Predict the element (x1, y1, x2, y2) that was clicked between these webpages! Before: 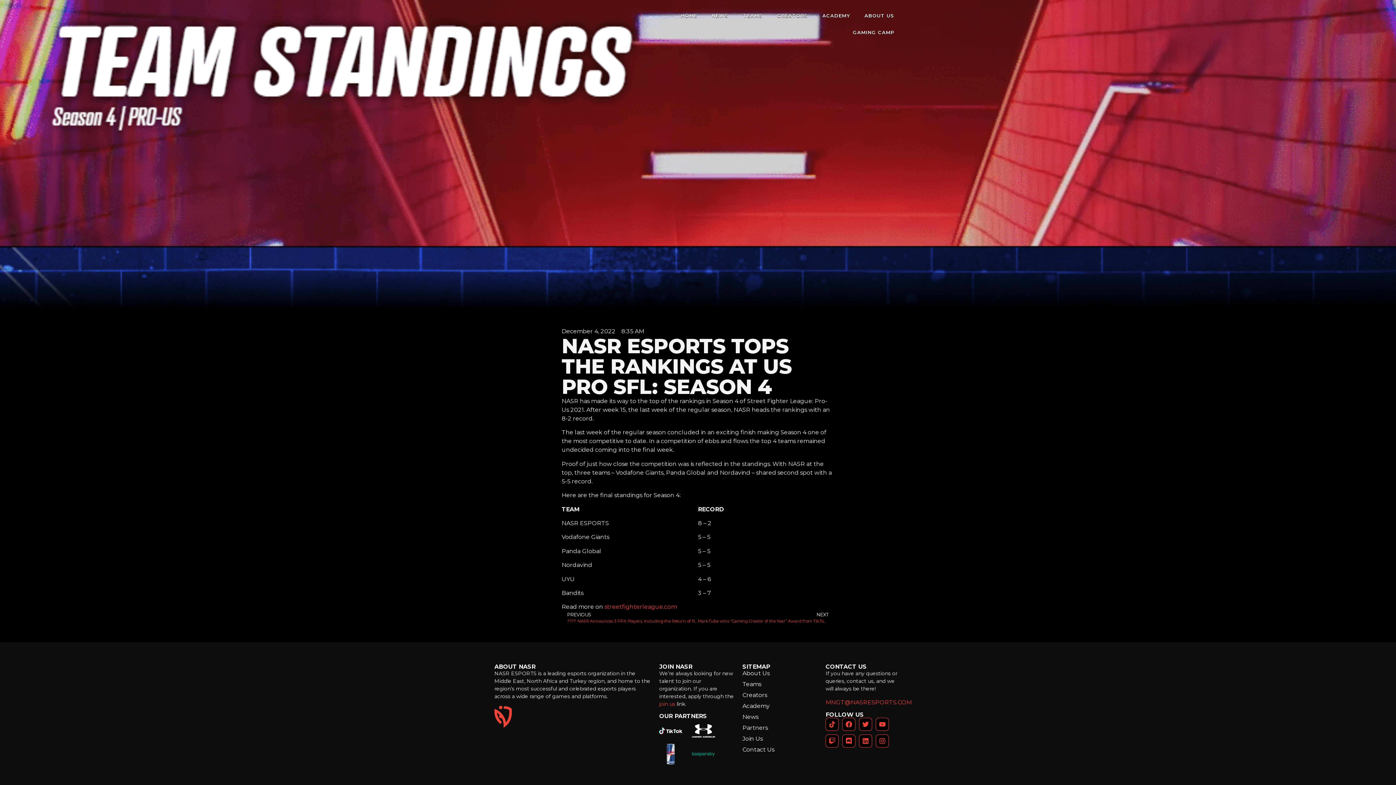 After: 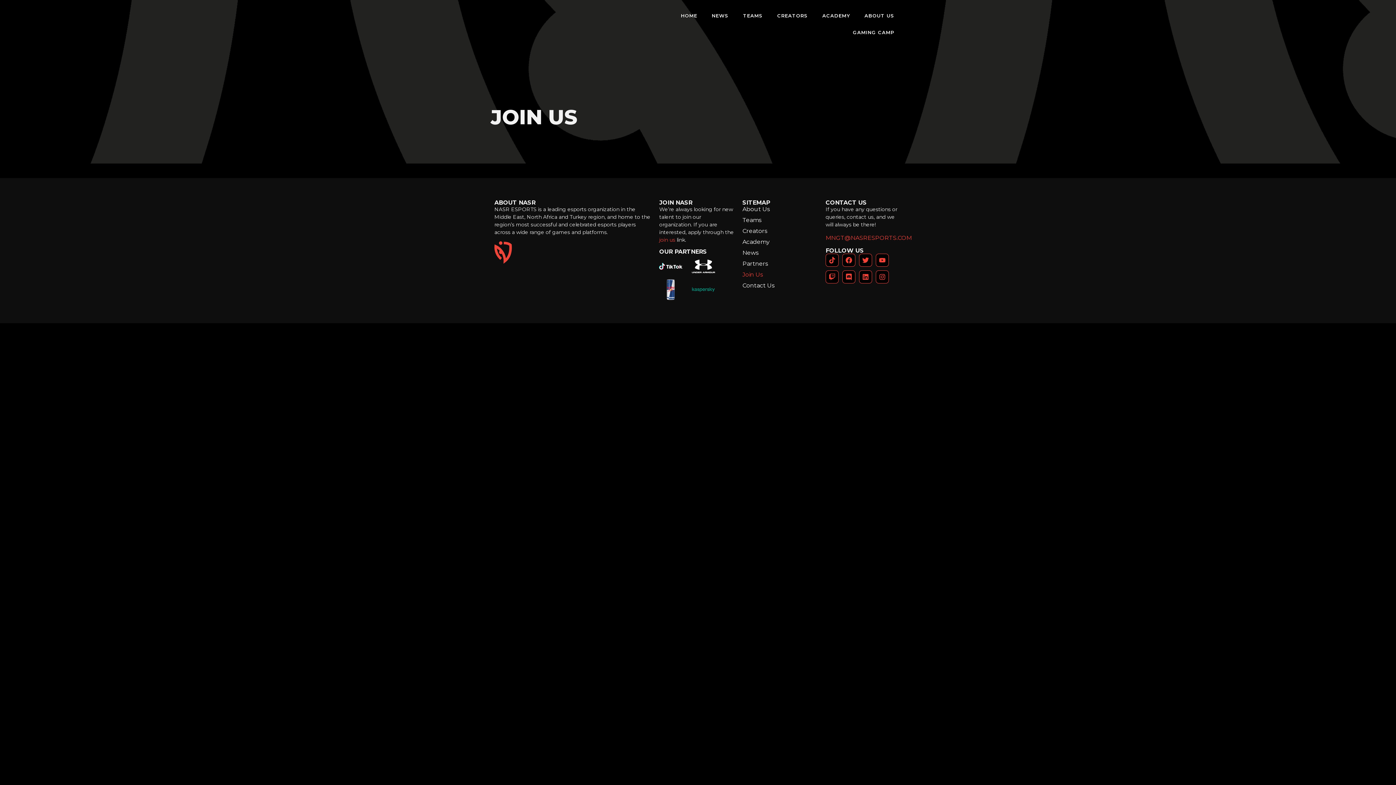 Action: bbox: (742, 735, 818, 743) label: Join Us